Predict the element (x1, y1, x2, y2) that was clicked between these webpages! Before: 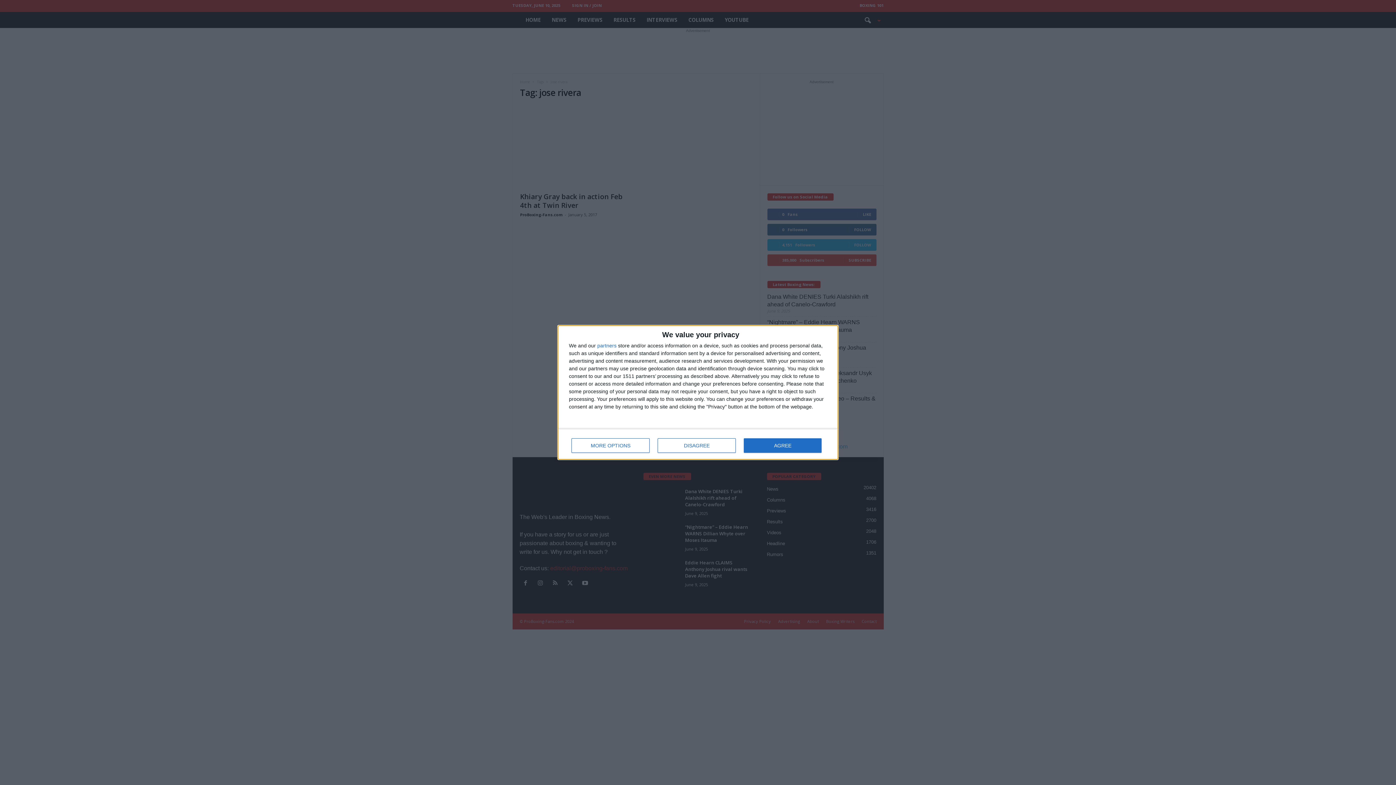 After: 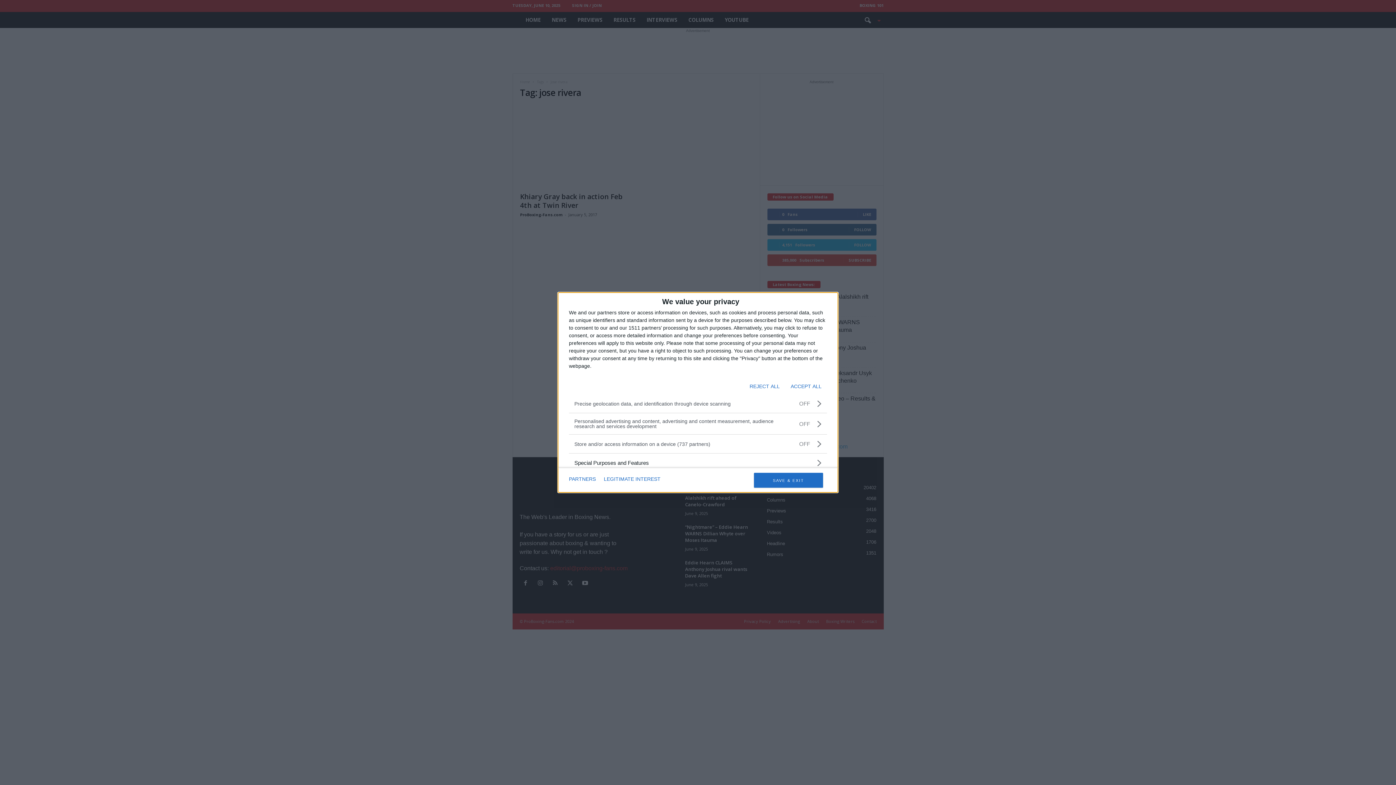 Action: bbox: (571, 438, 649, 453) label: MORE OPTIONS